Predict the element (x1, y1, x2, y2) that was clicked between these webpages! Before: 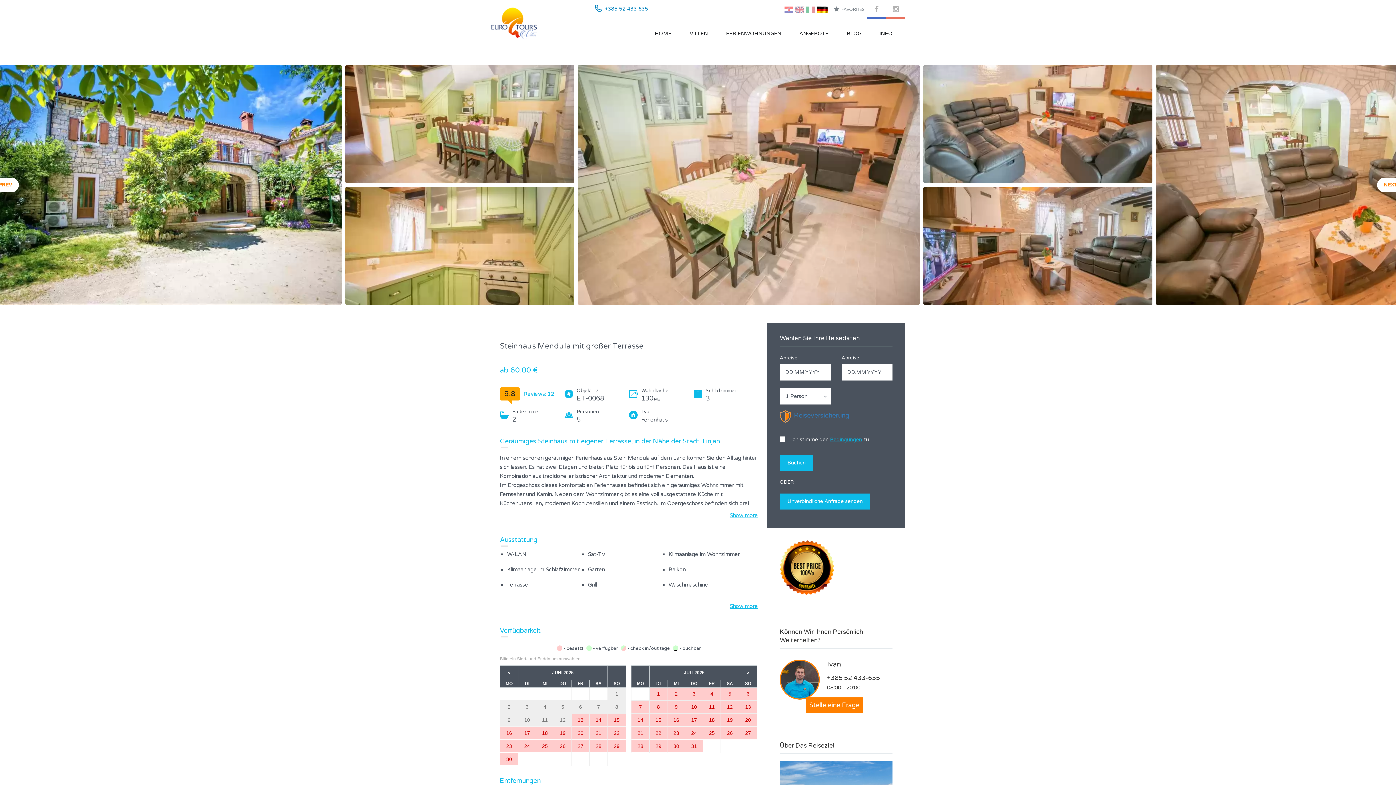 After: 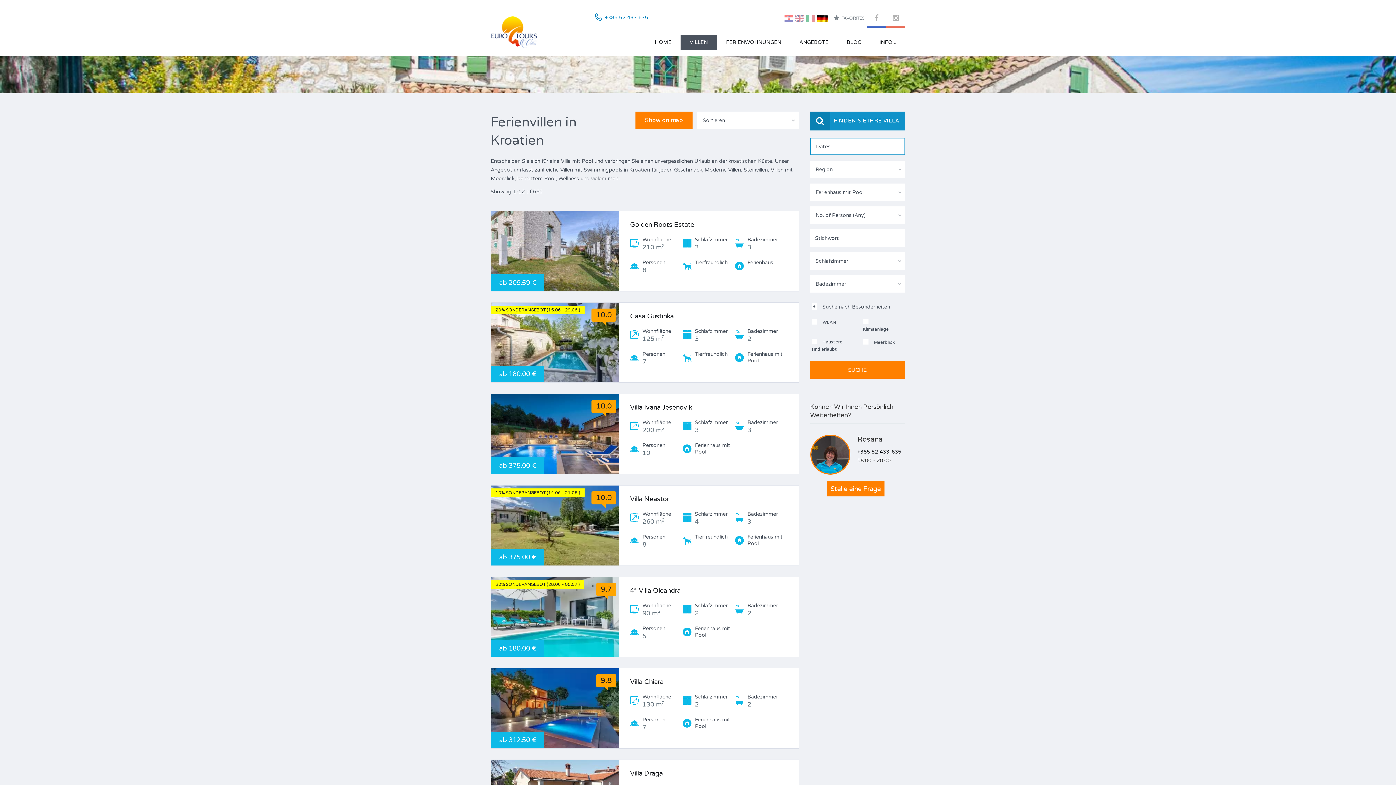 Action: label: VILLEN bbox: (680, 26, 717, 41)